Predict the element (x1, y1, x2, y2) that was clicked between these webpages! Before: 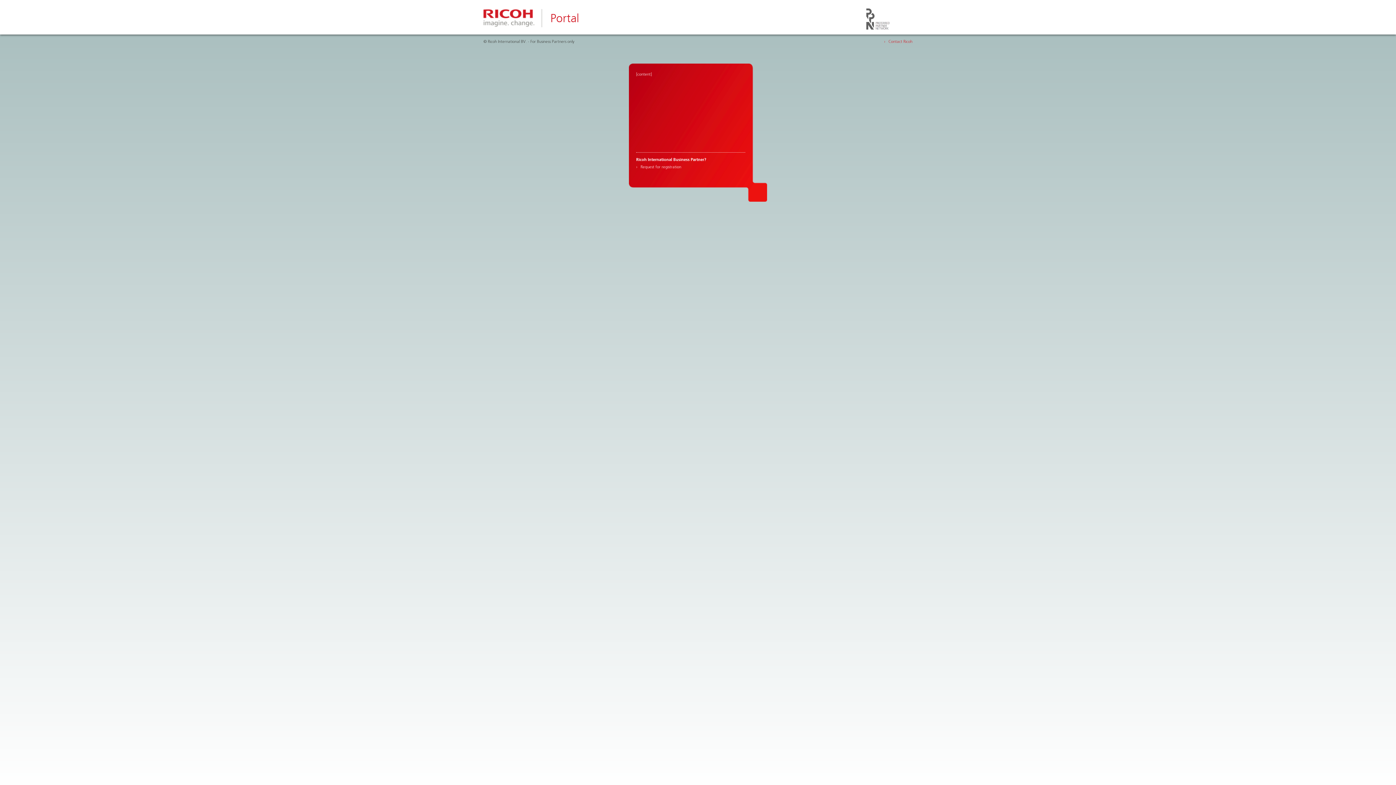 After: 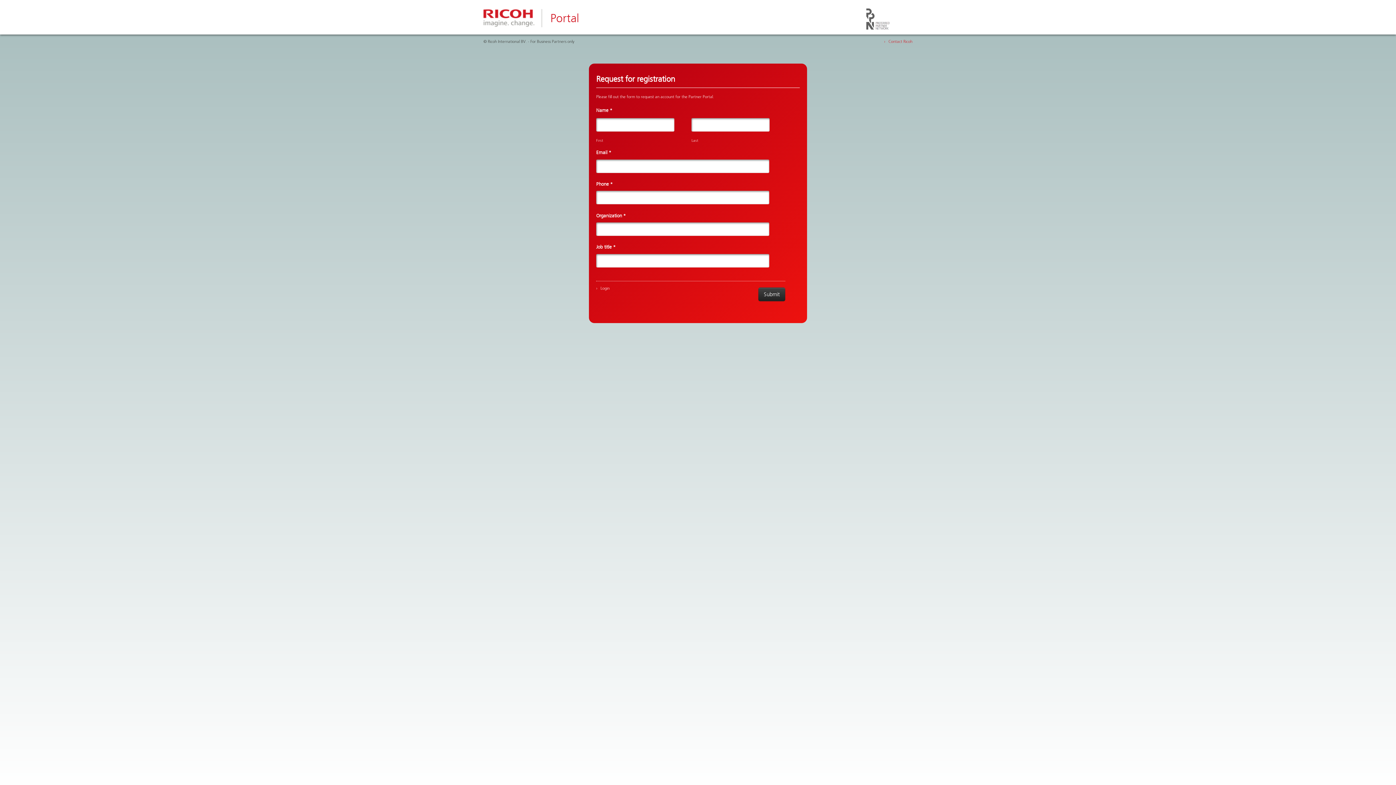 Action: label: ›   Request for registration bbox: (636, 164, 681, 169)